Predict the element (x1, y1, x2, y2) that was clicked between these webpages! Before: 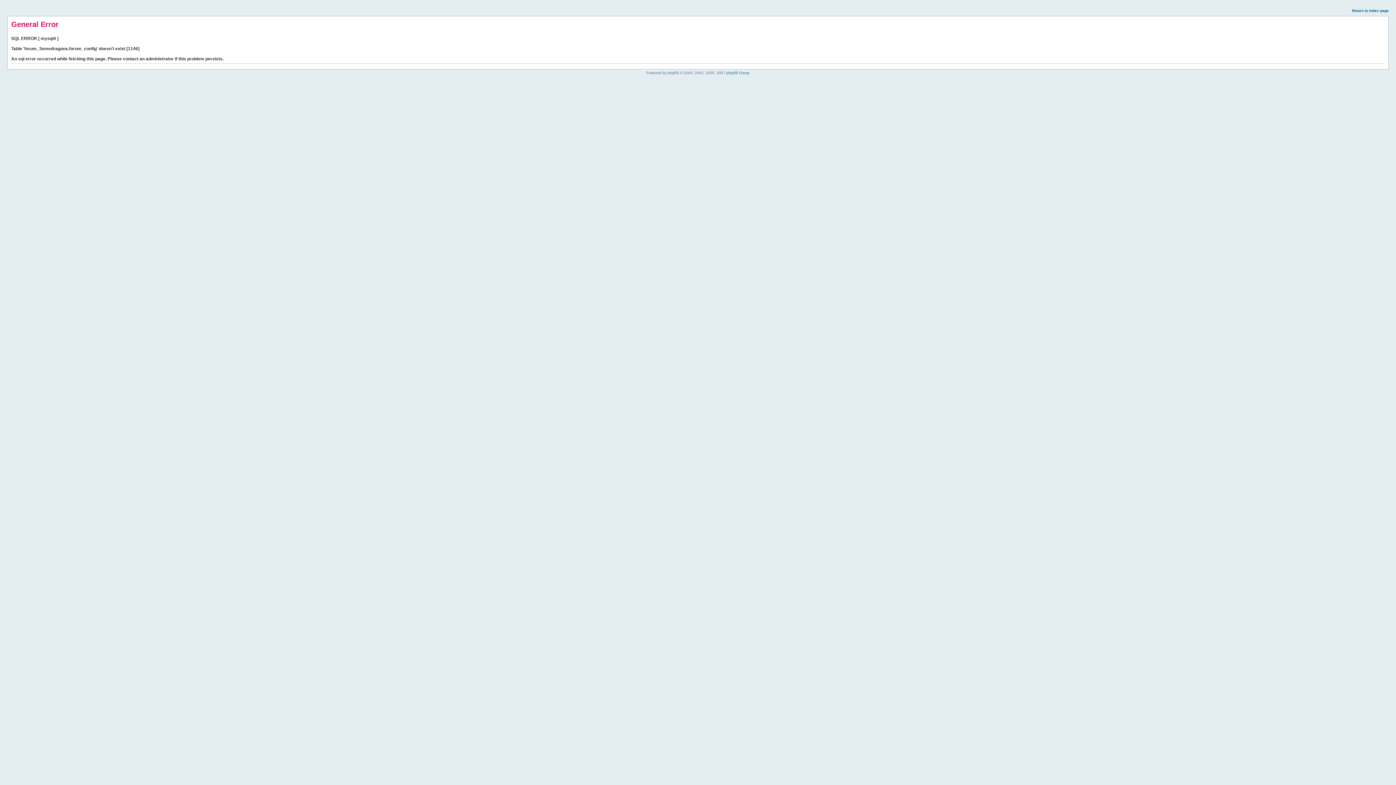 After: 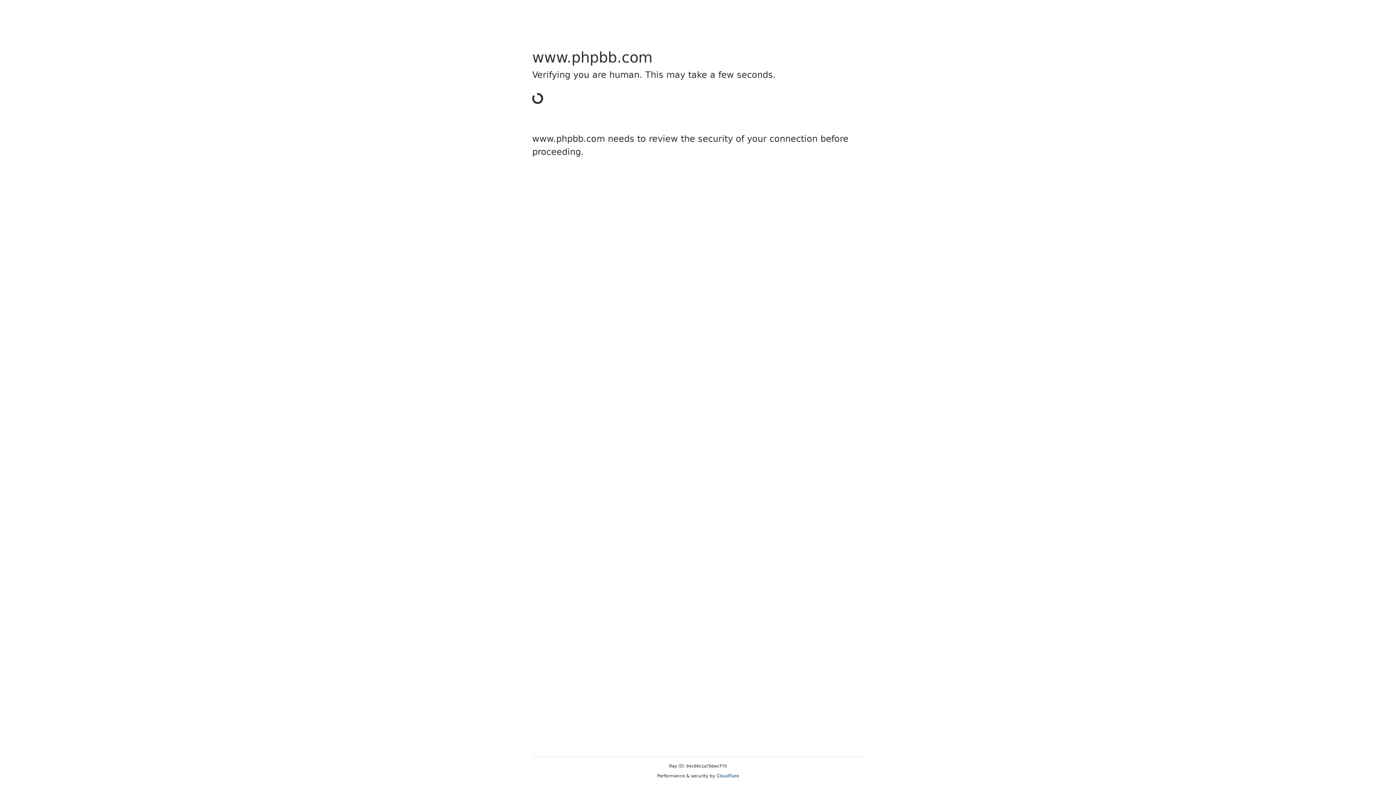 Action: bbox: (726, 70, 749, 74) label: phpBB Group